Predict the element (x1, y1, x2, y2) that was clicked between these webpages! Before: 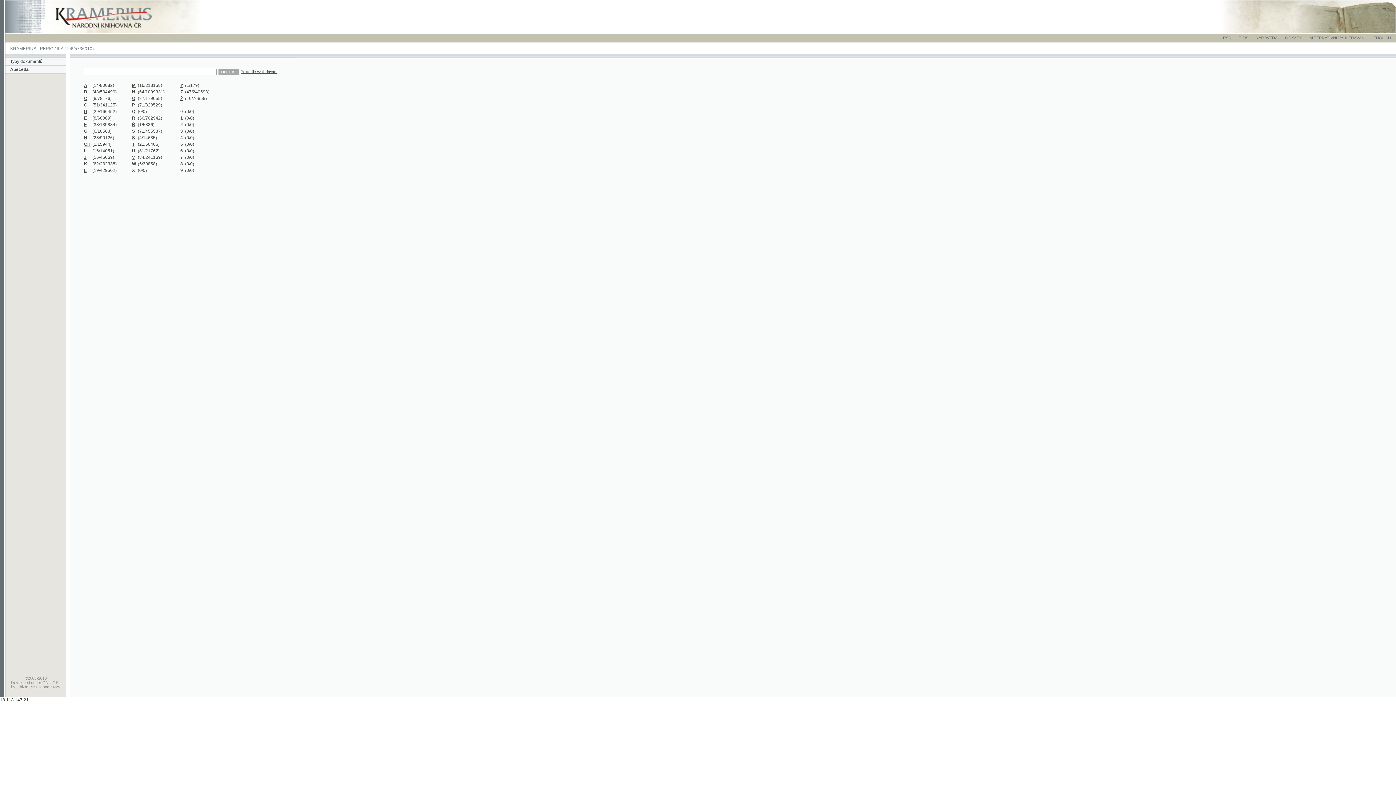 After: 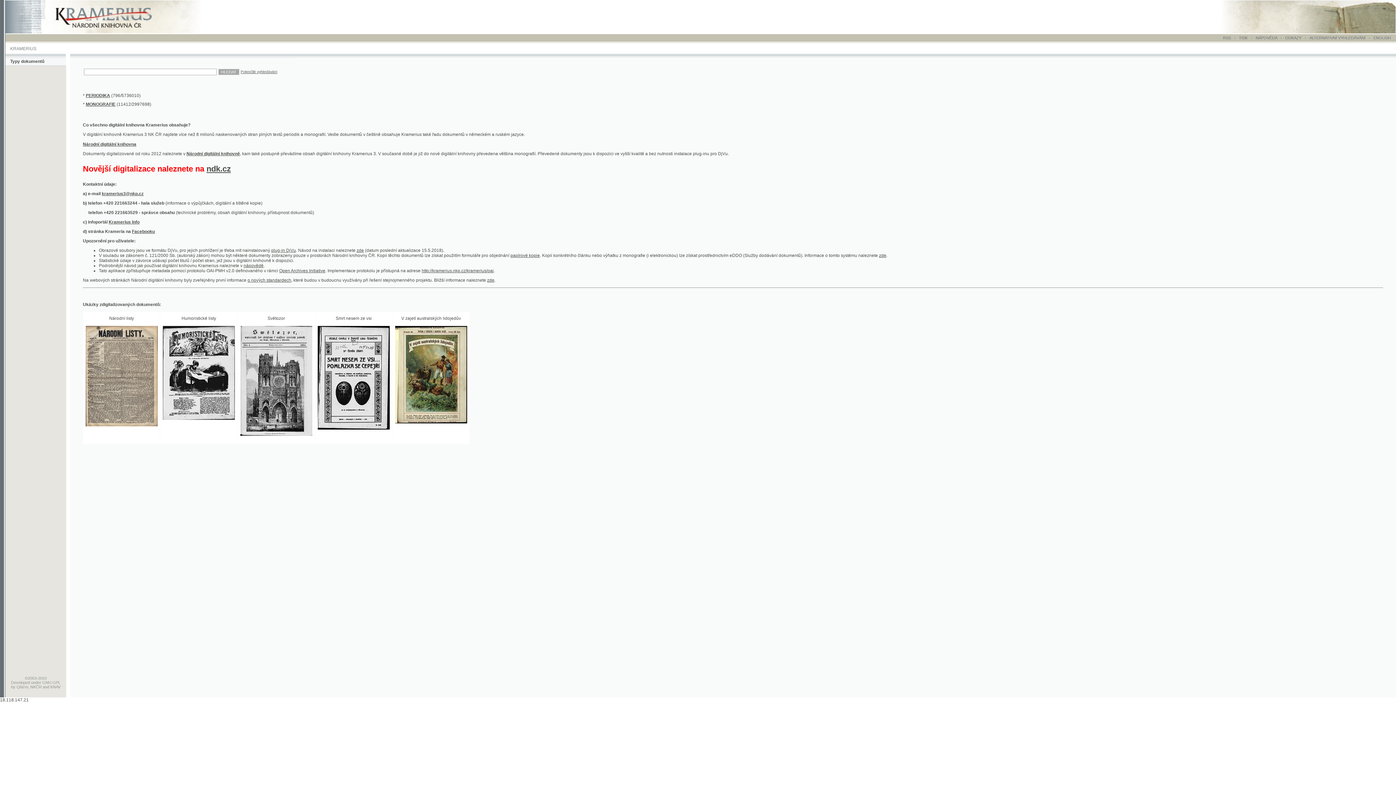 Action: bbox: (4, 26, 198, 31)